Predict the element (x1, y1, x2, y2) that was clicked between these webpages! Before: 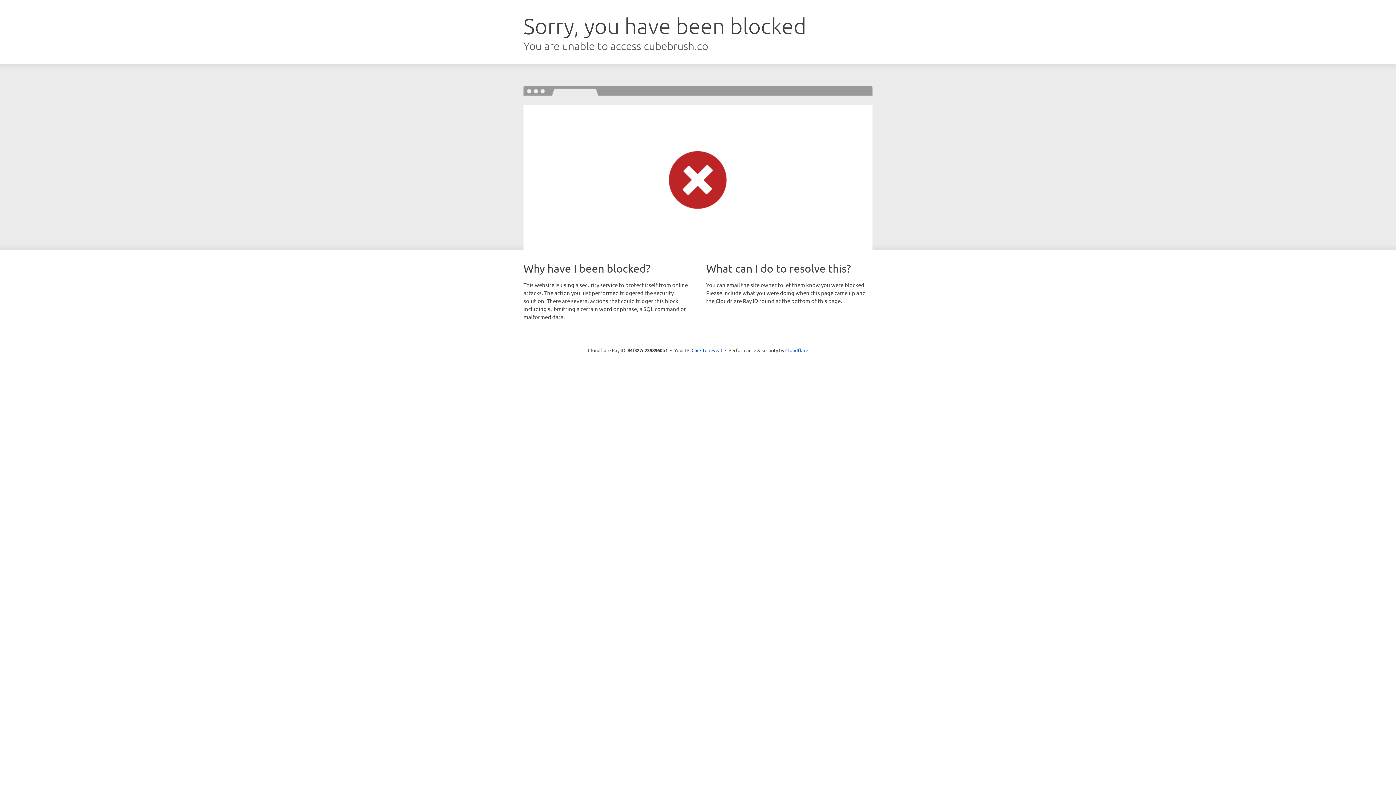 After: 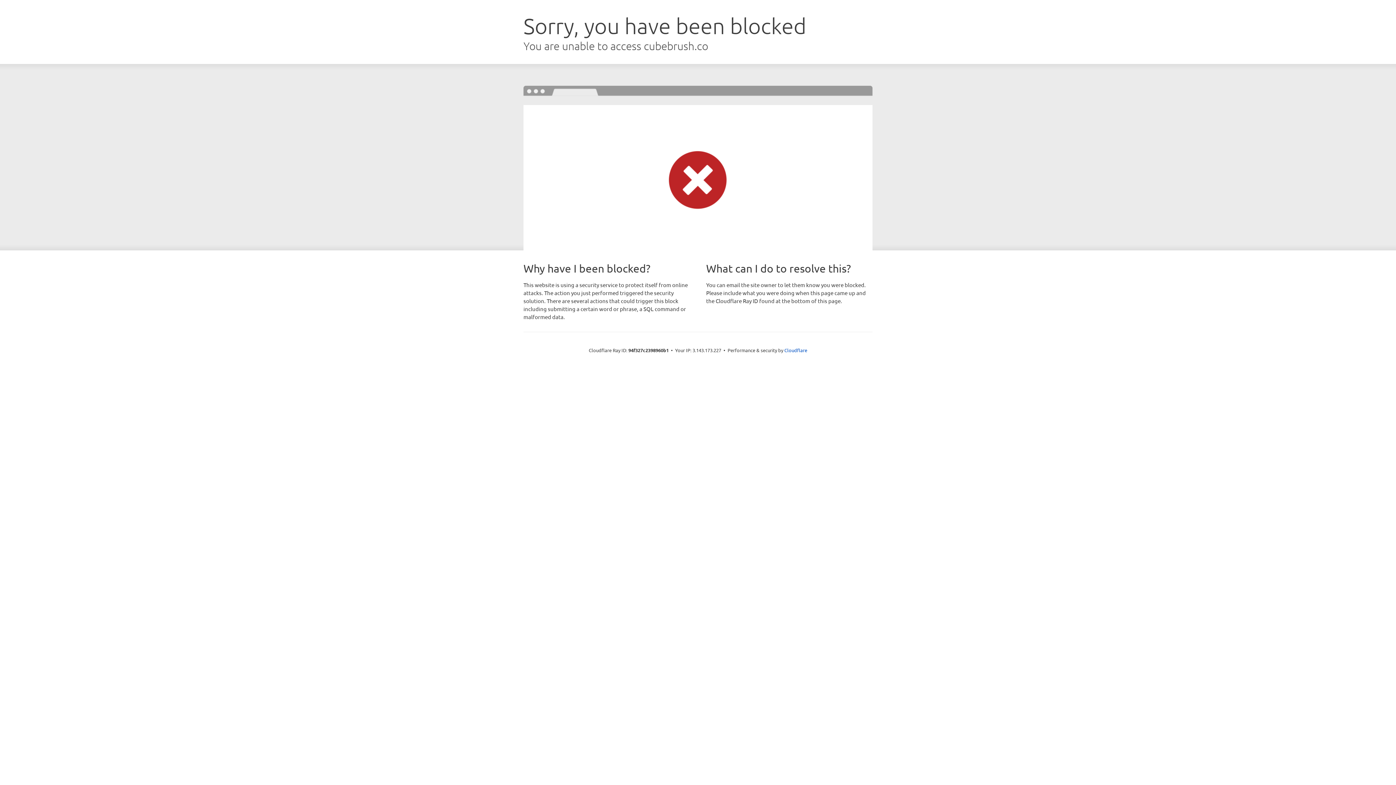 Action: bbox: (691, 346, 722, 353) label: Click to reveal